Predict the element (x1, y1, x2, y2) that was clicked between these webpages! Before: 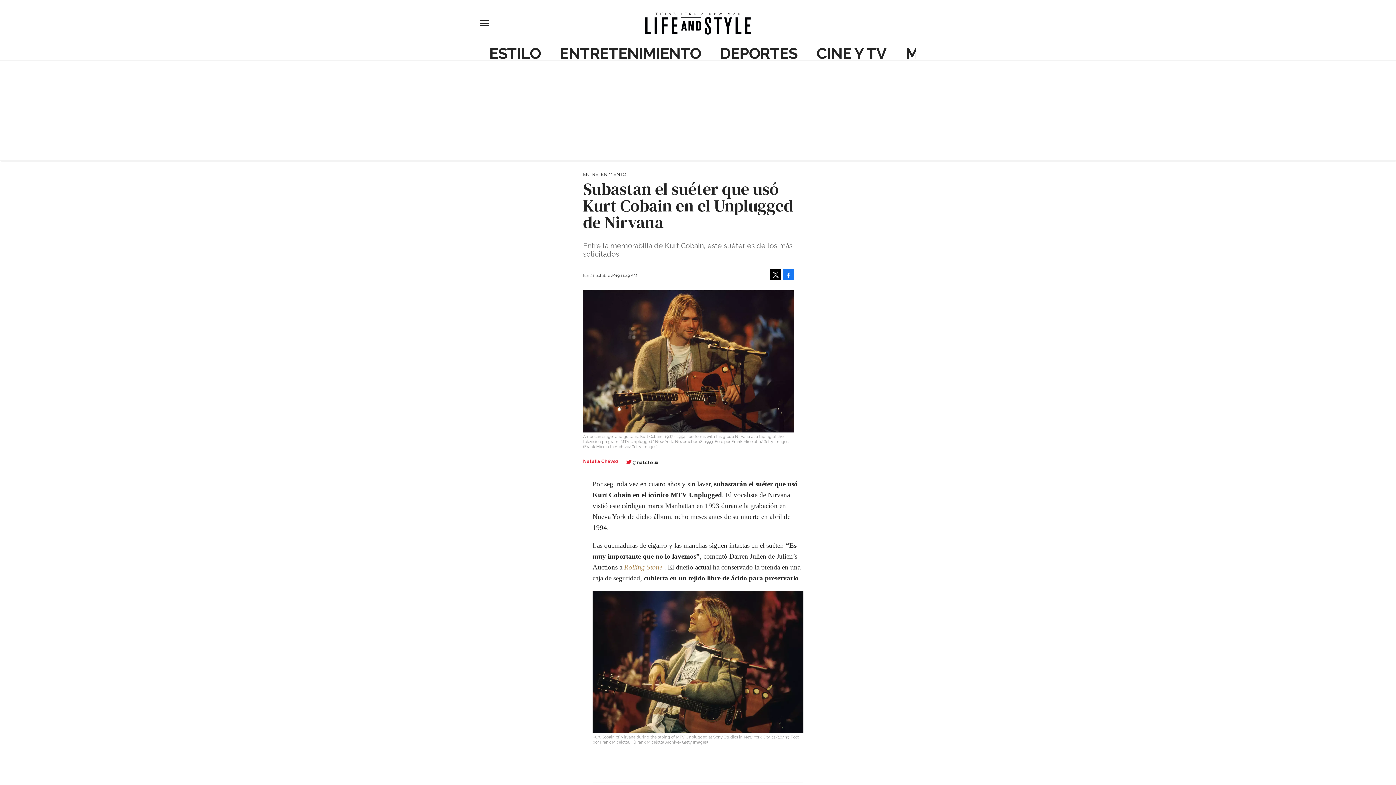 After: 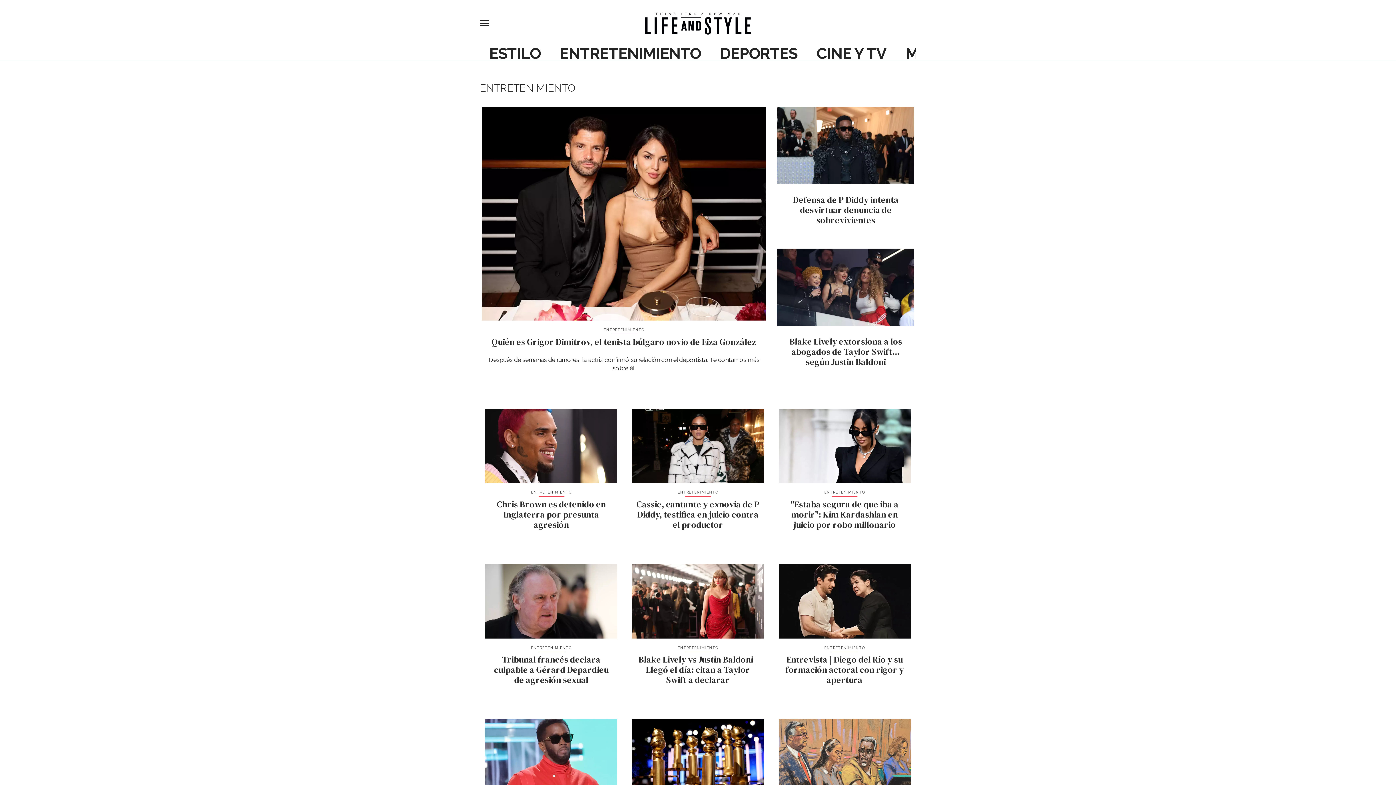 Action: bbox: (553, 47, 706, 60) label: ENTRETENIMIENTO